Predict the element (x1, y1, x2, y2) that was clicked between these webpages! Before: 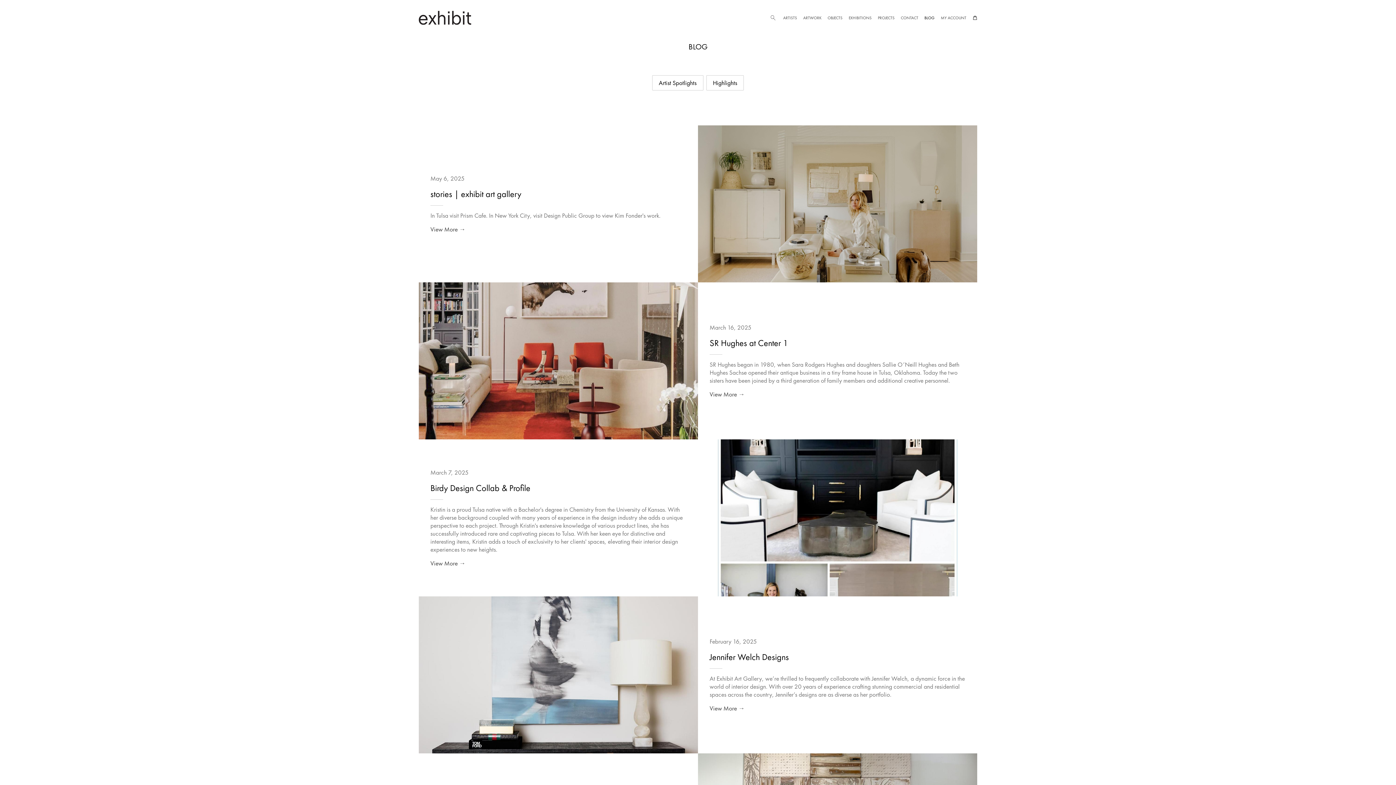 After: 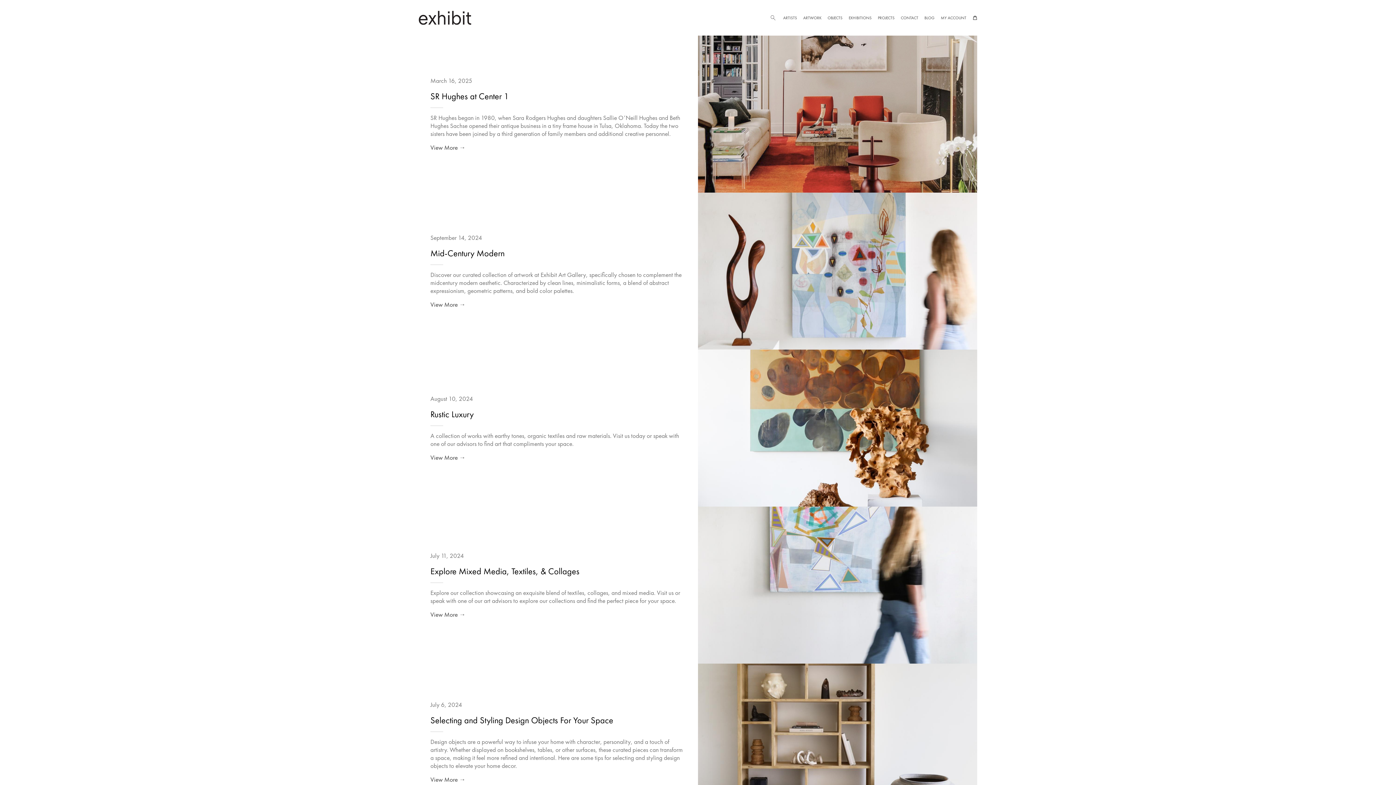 Action: bbox: (706, 75, 744, 90) label: Highlights